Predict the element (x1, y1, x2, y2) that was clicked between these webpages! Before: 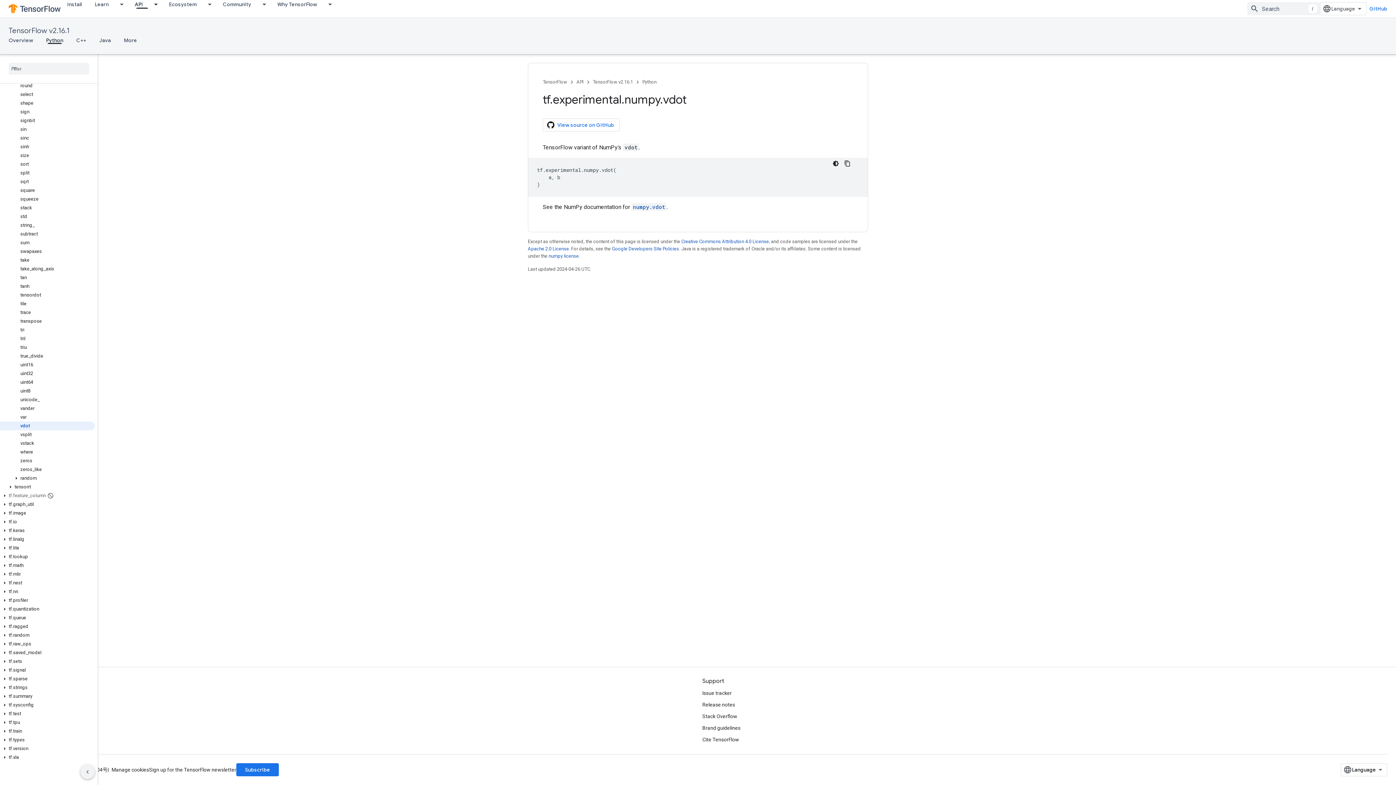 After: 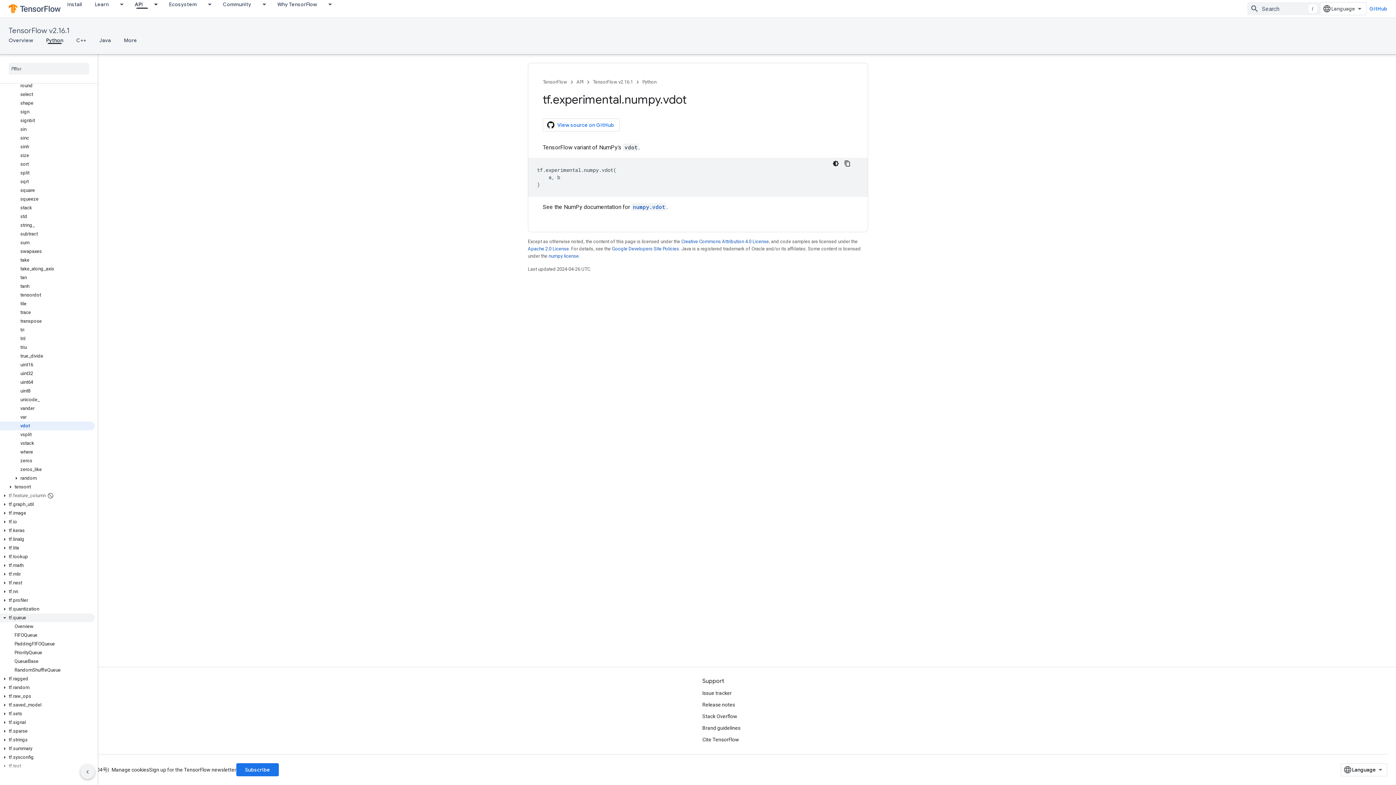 Action: bbox: (0, 613, 94, 622) label: tf.queue